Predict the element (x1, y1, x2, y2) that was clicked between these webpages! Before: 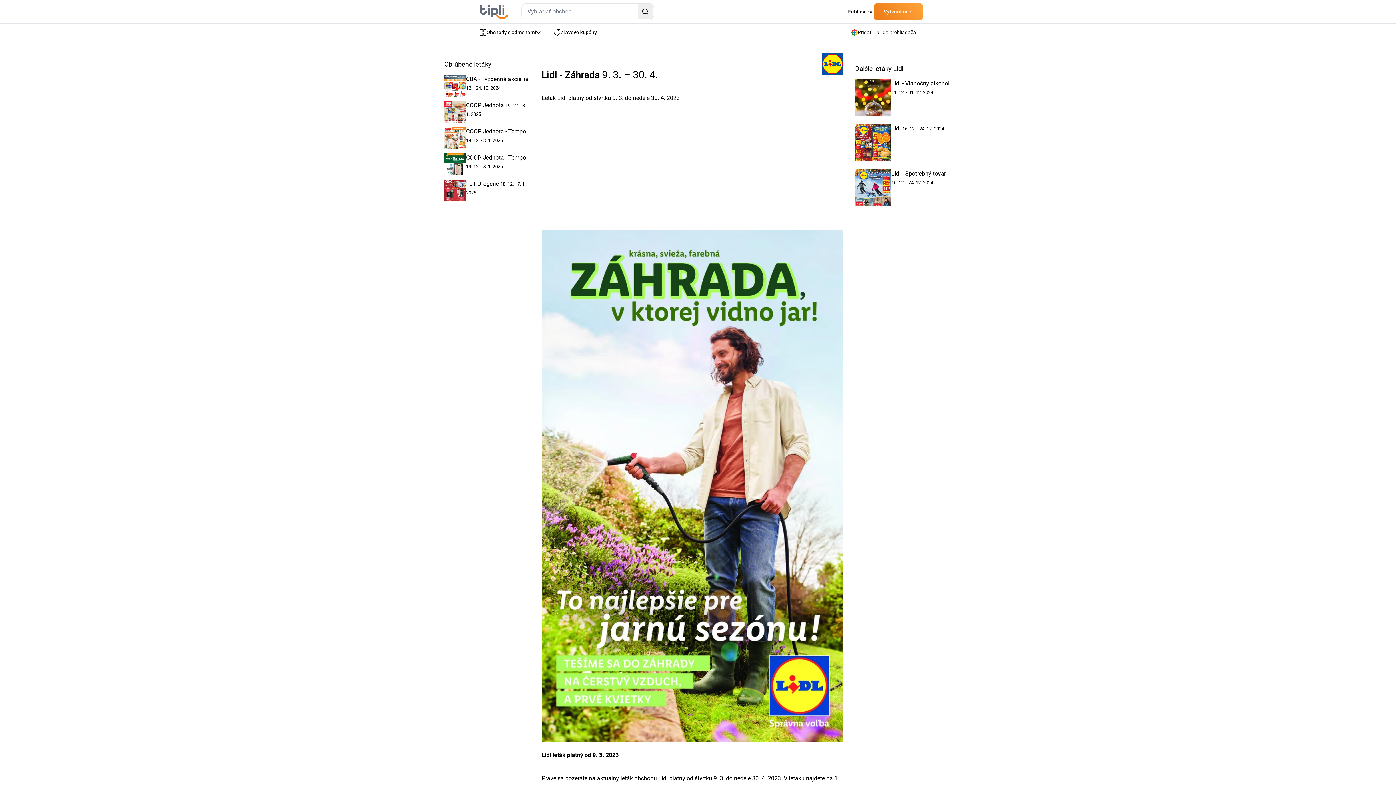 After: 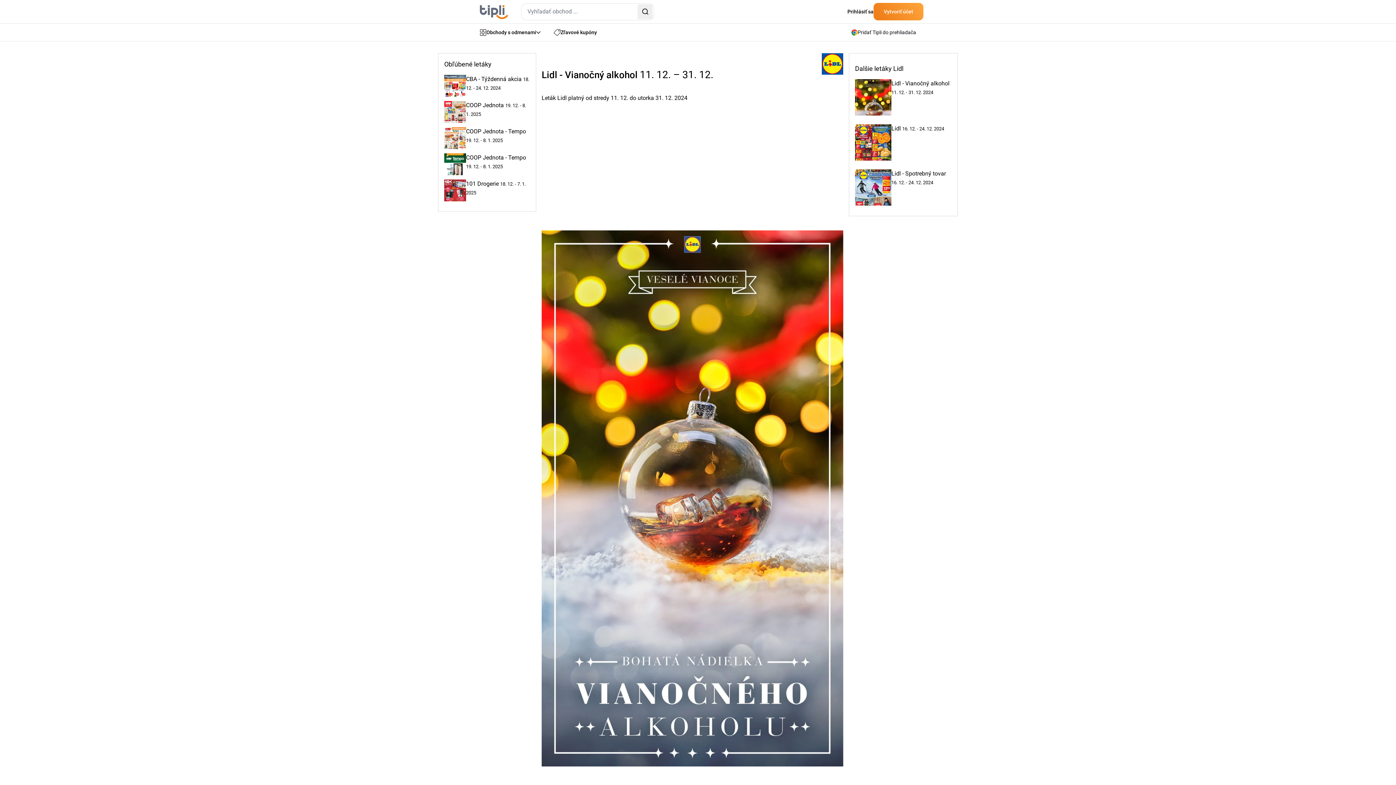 Action: bbox: (891, 80, 949, 86) label: Lidl - Vianočný alkohol